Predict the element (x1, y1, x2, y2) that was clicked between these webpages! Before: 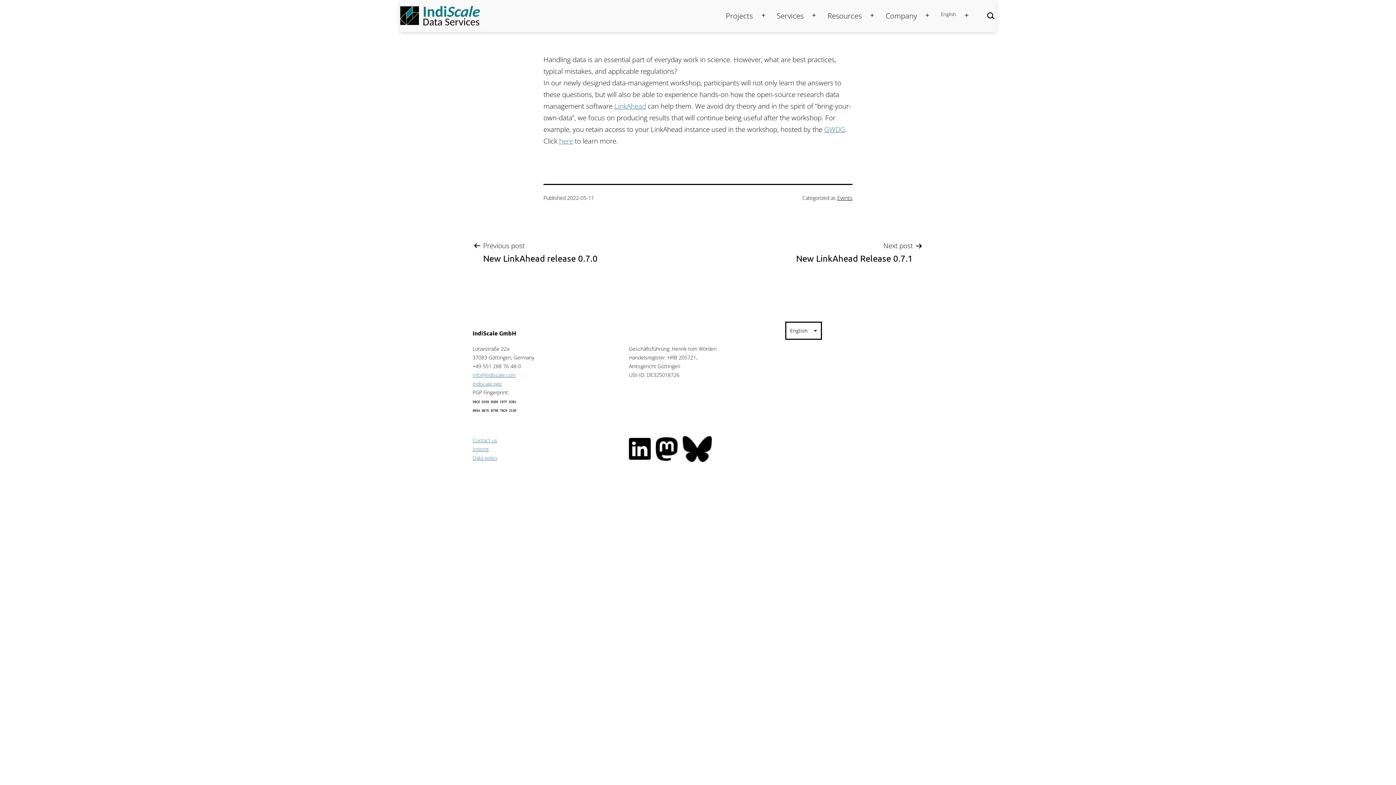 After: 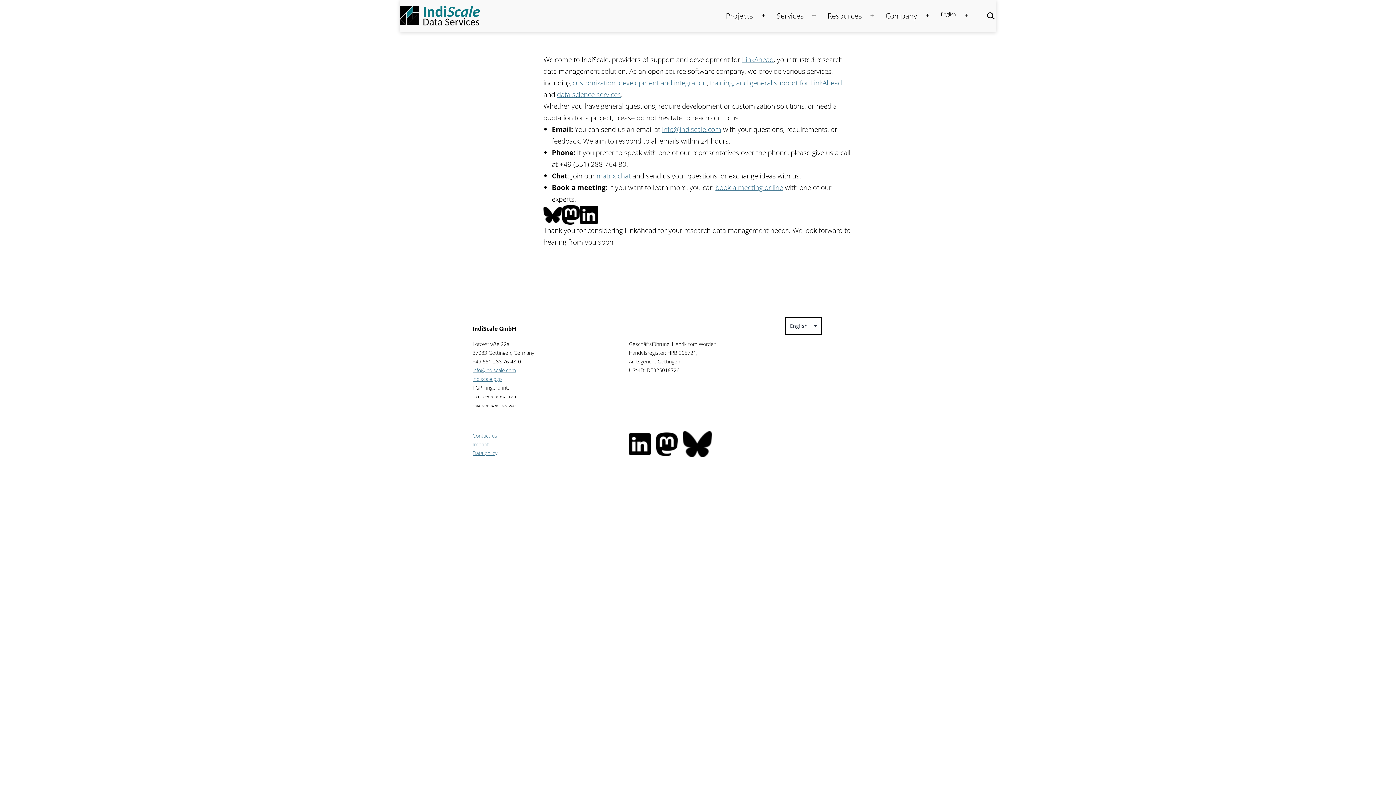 Action: bbox: (472, 436, 497, 443) label: Contact us